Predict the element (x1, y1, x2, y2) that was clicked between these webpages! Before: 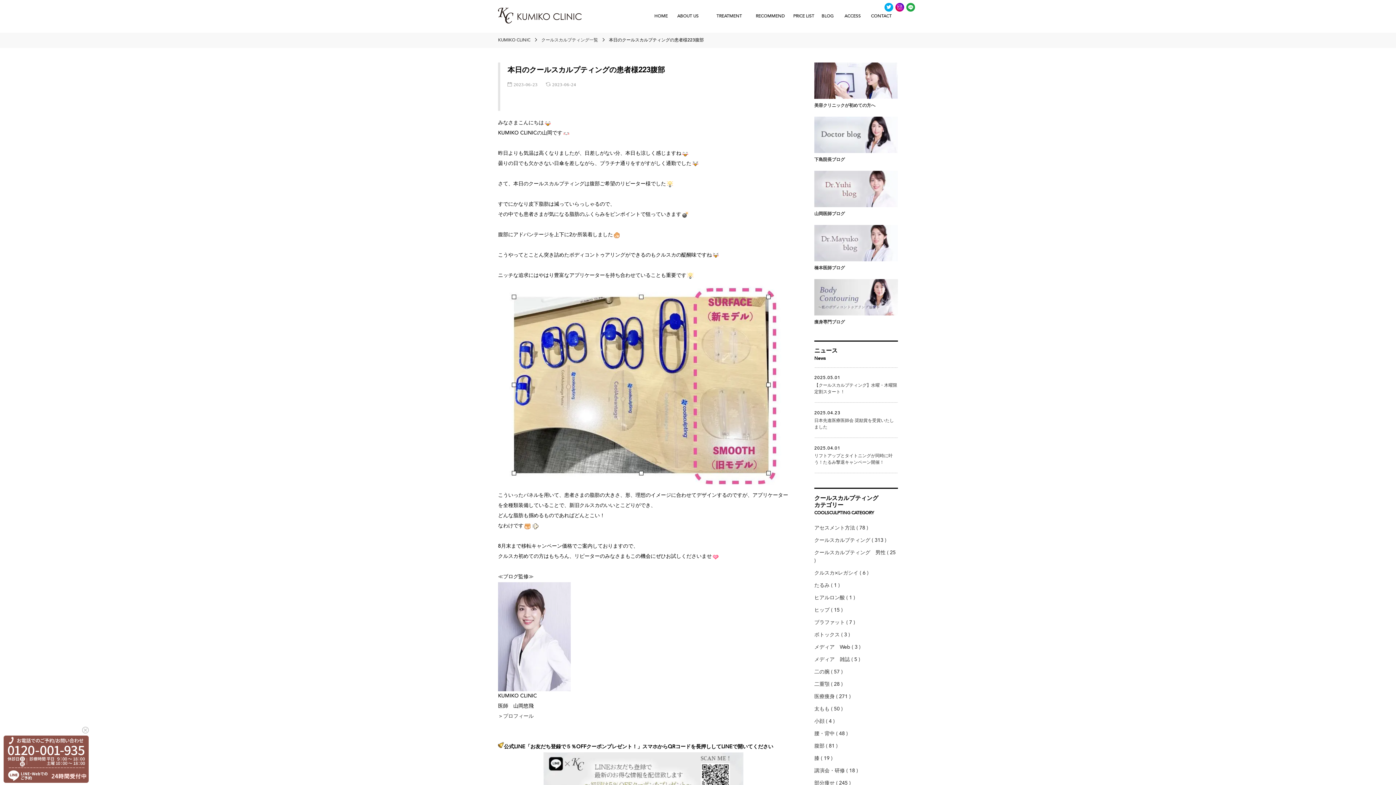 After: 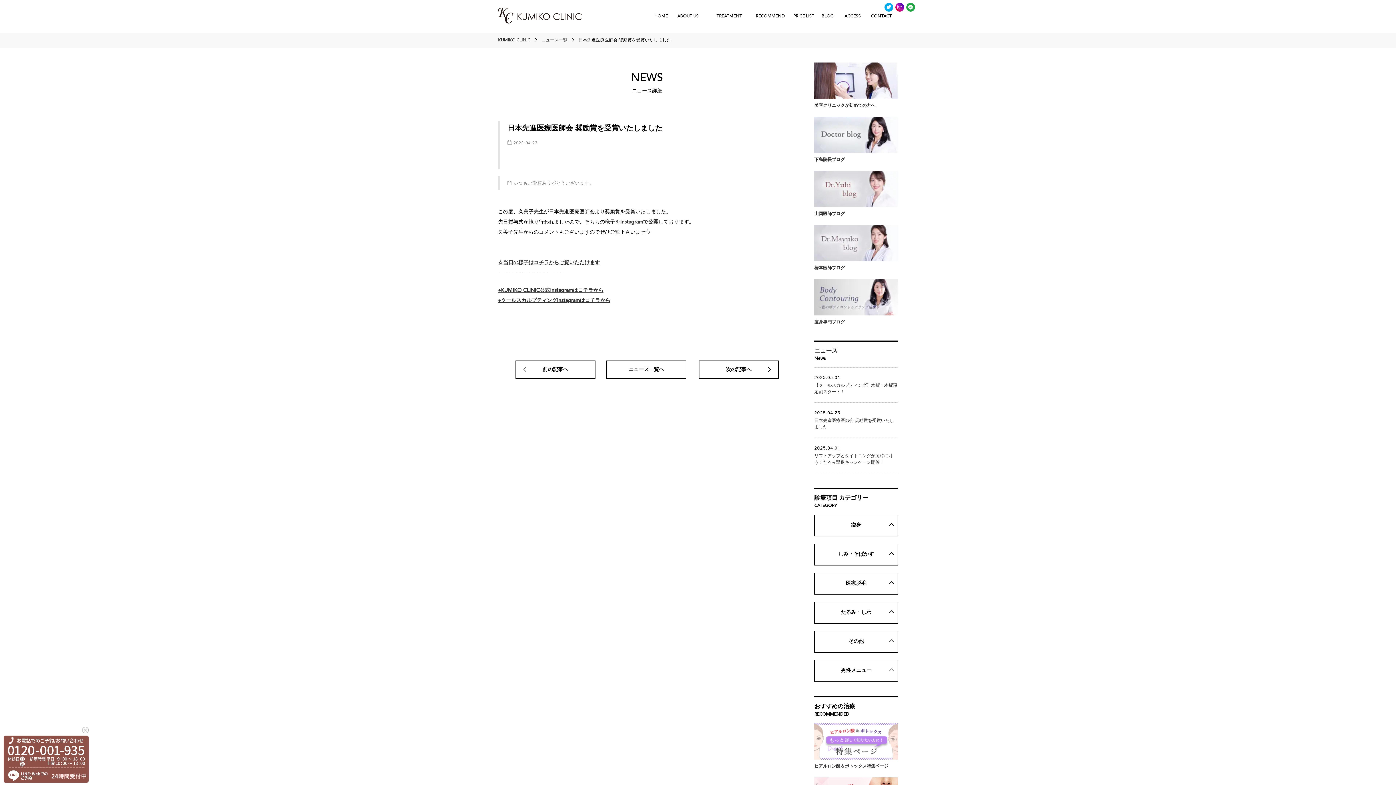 Action: label: 日本先進医療医師会 奨励賞を受賞いたしました bbox: (814, 417, 898, 430)